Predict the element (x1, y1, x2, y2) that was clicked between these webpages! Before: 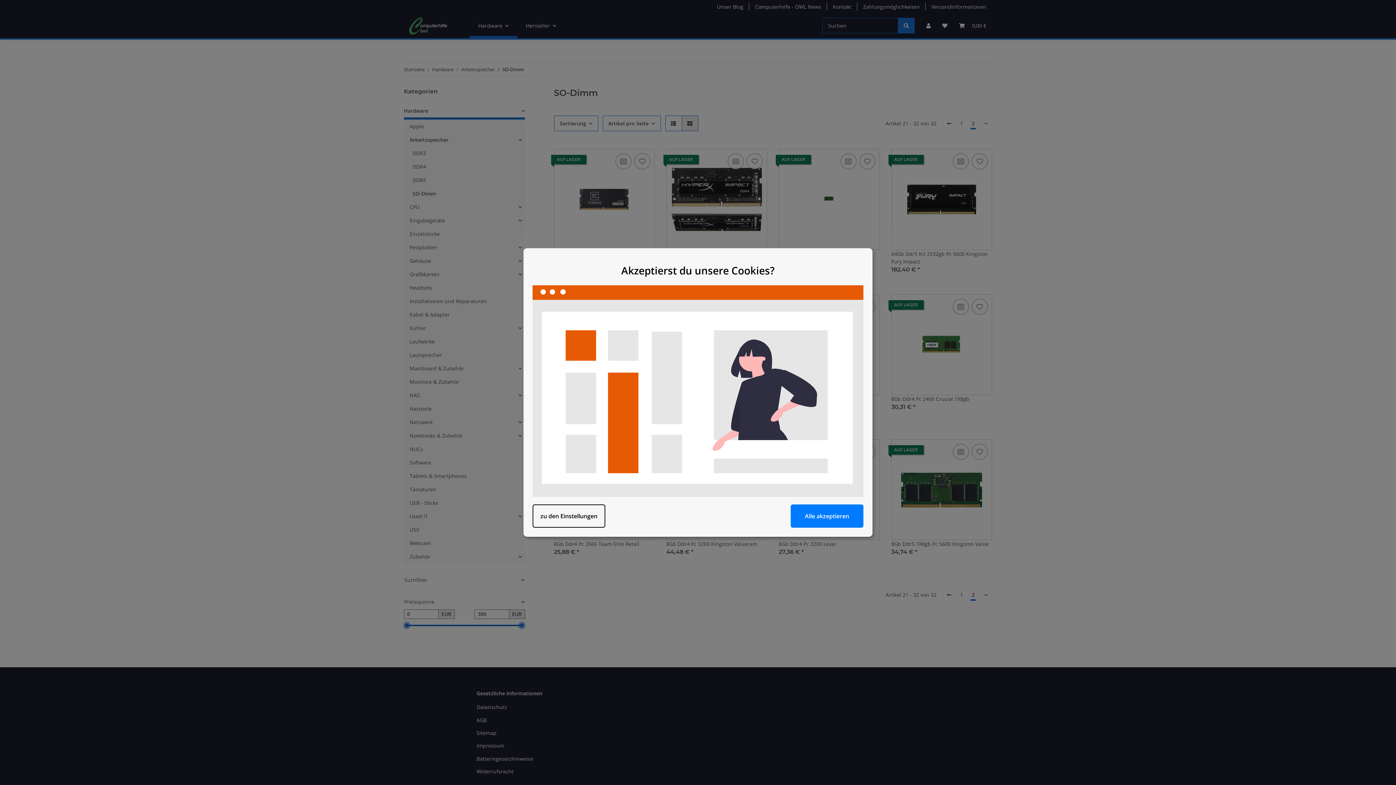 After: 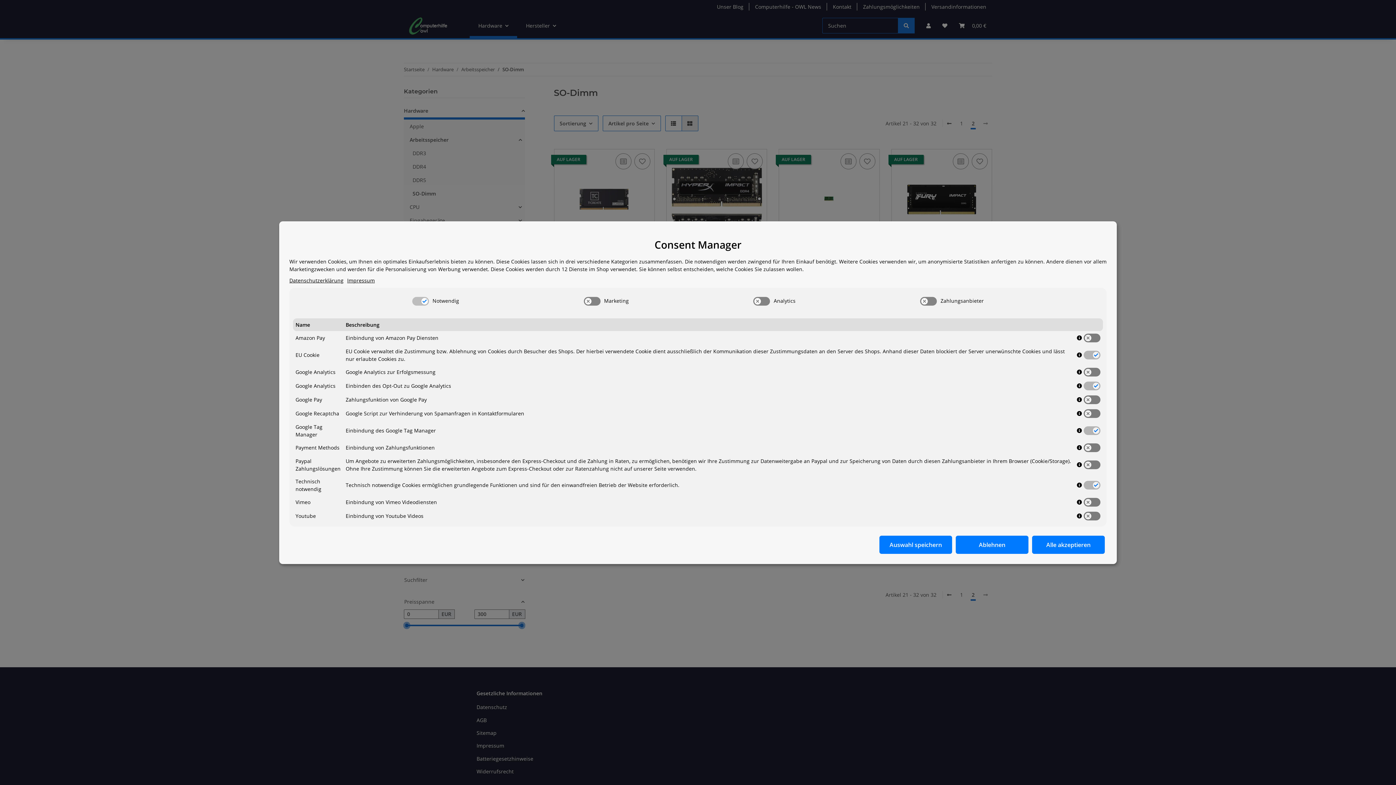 Action: bbox: (532, 504, 605, 527) label: zu den Einstellungen